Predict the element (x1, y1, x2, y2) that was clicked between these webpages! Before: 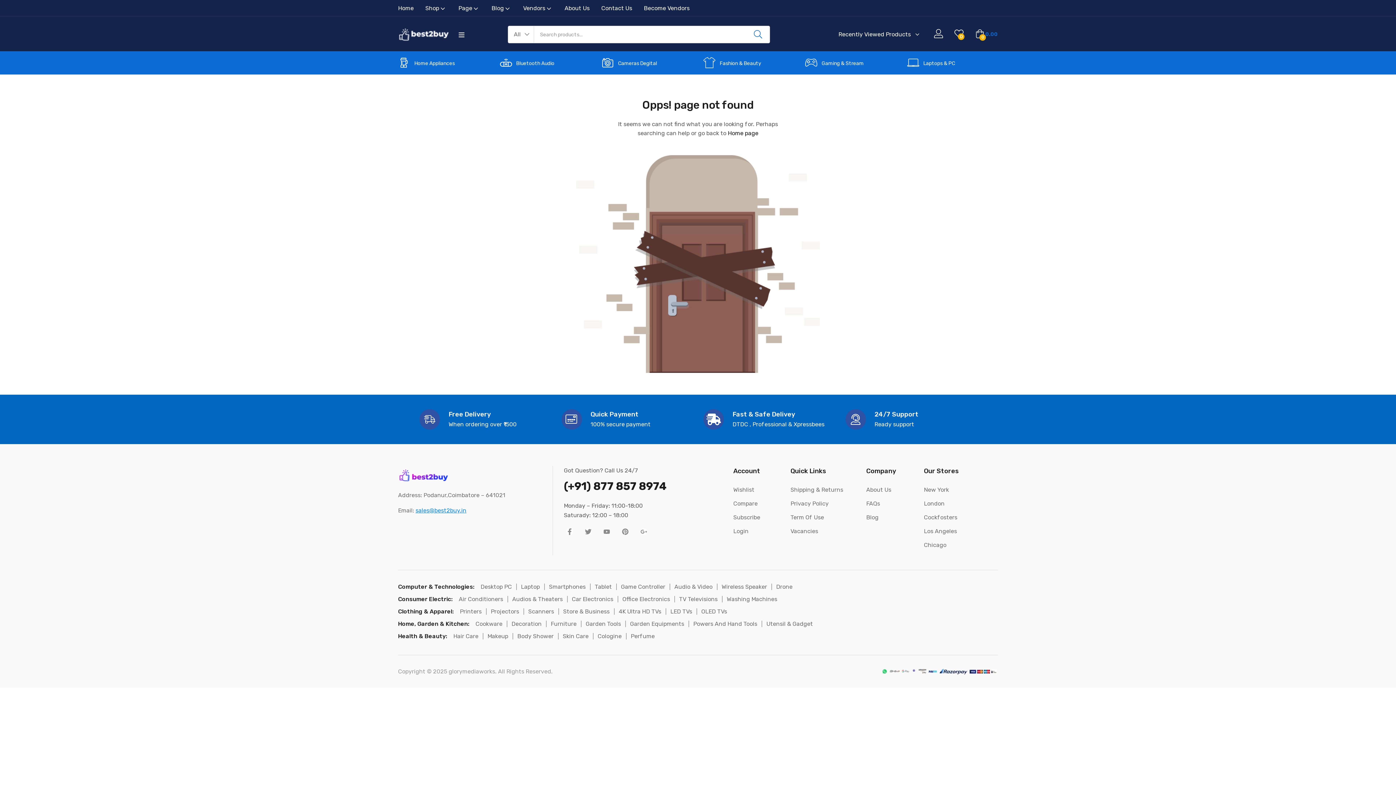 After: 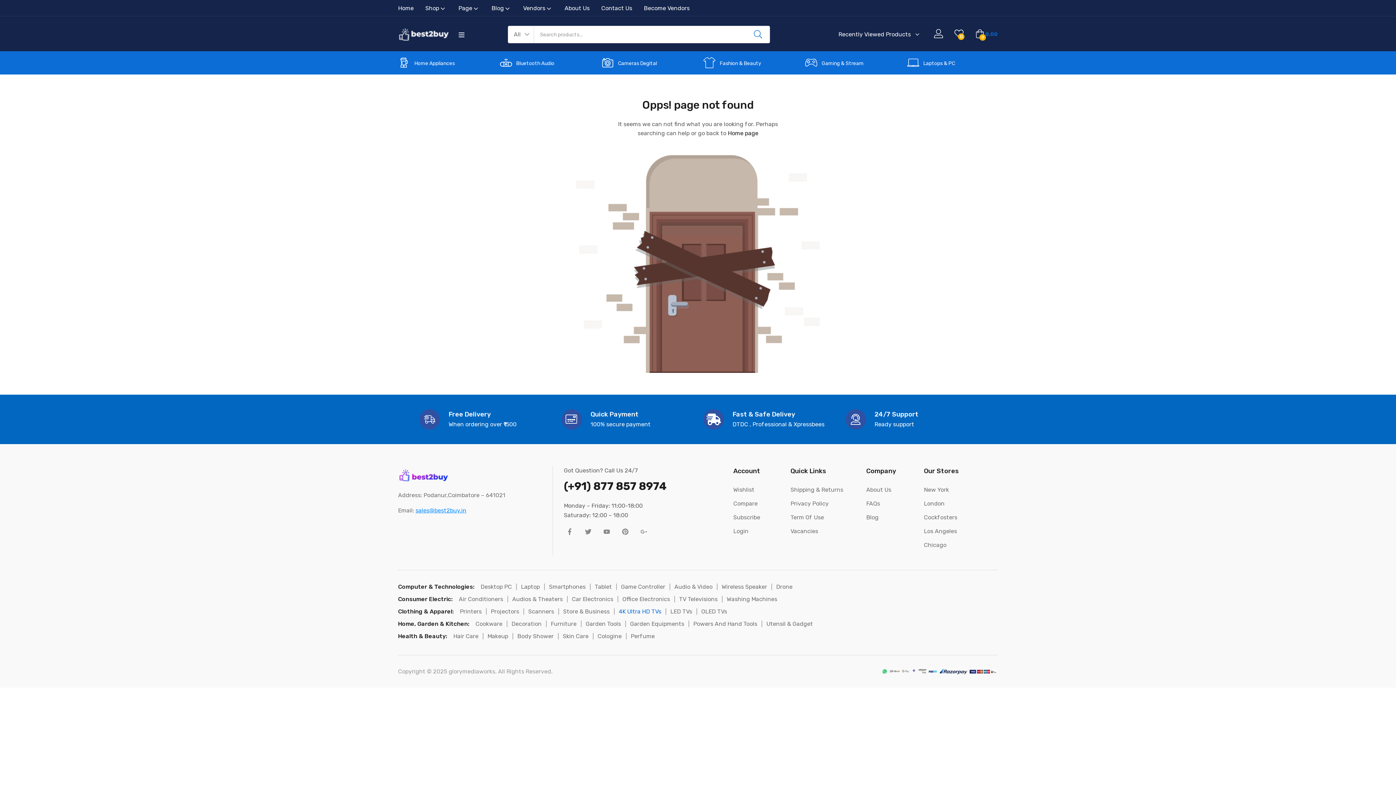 Action: label: 4K Ultra HD TVs bbox: (615, 607, 665, 616)